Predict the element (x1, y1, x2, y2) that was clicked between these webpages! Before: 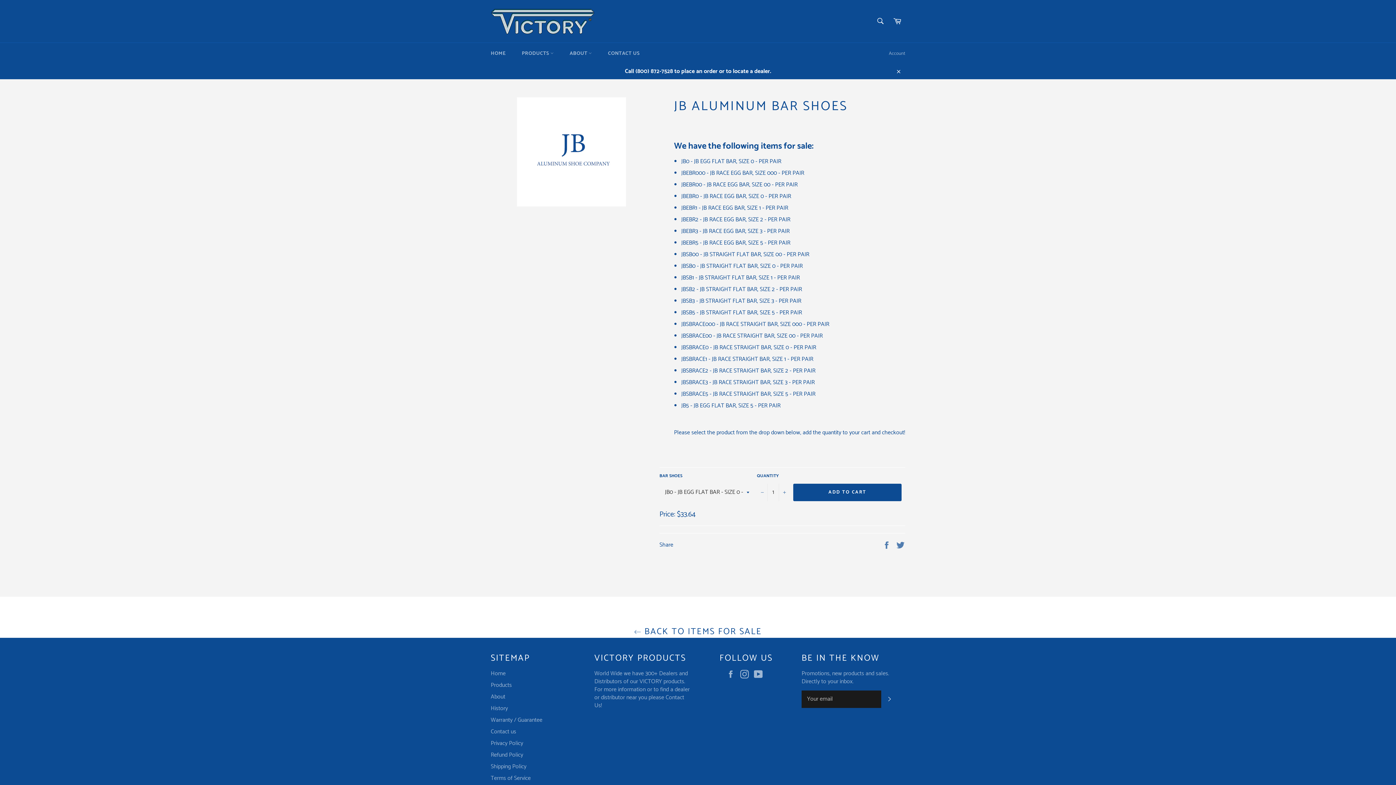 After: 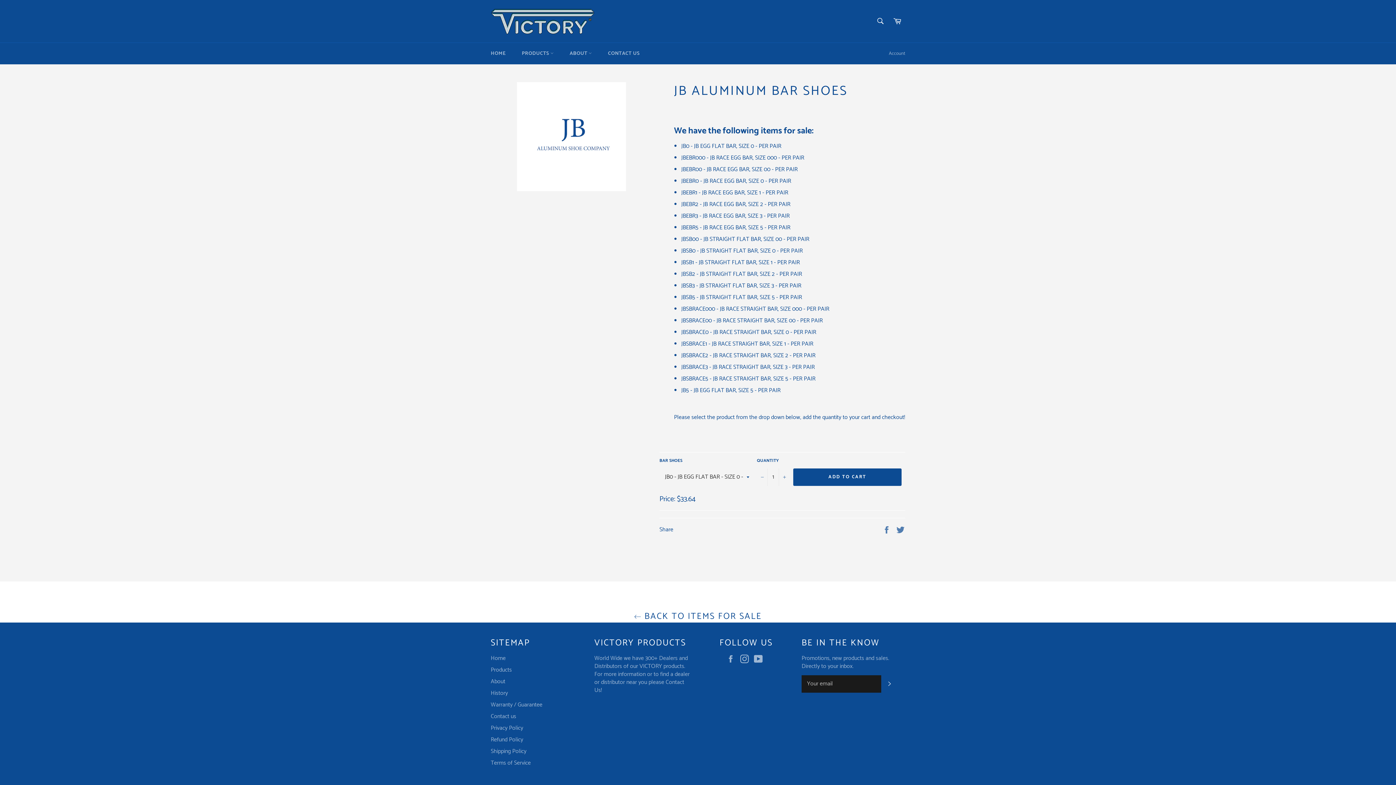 Action: label: Close bbox: (891, 64, 905, 79)